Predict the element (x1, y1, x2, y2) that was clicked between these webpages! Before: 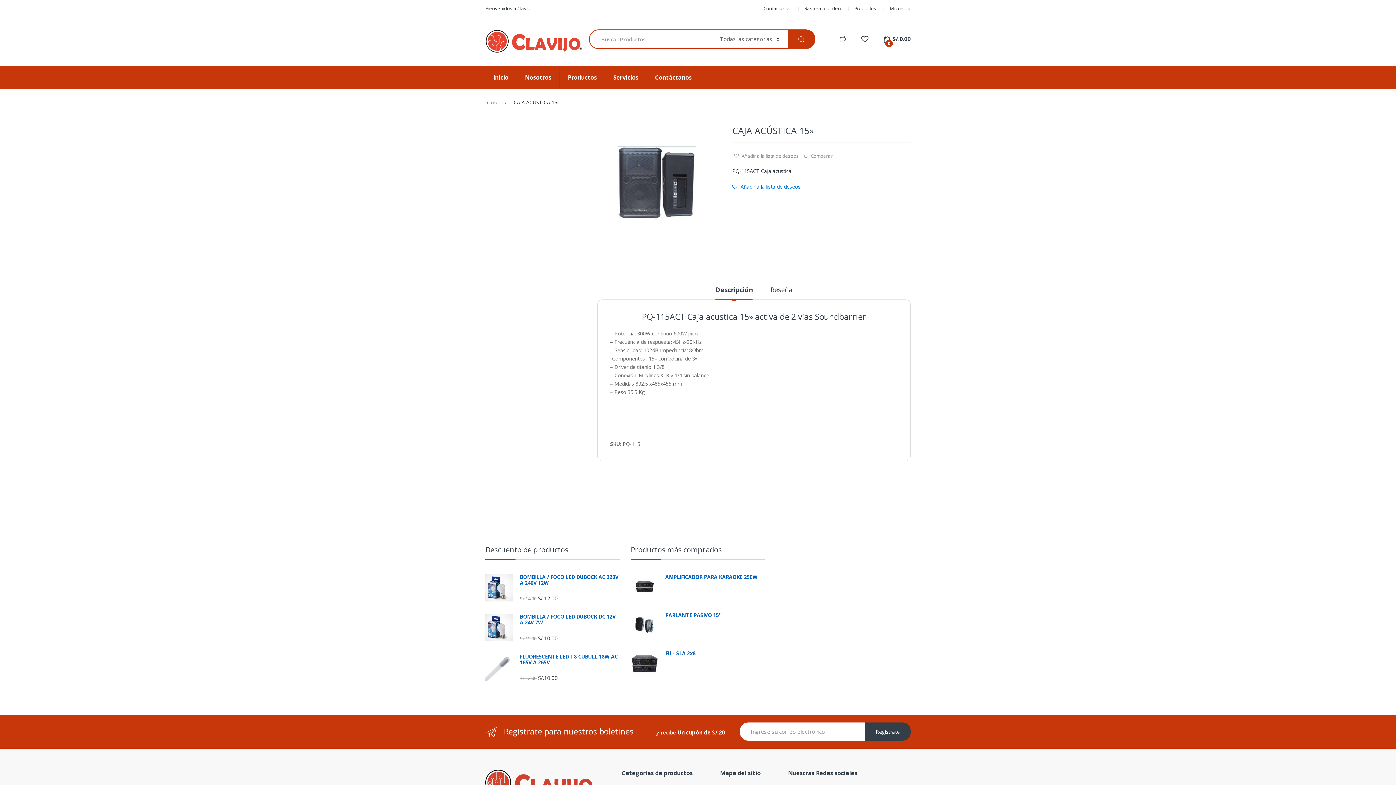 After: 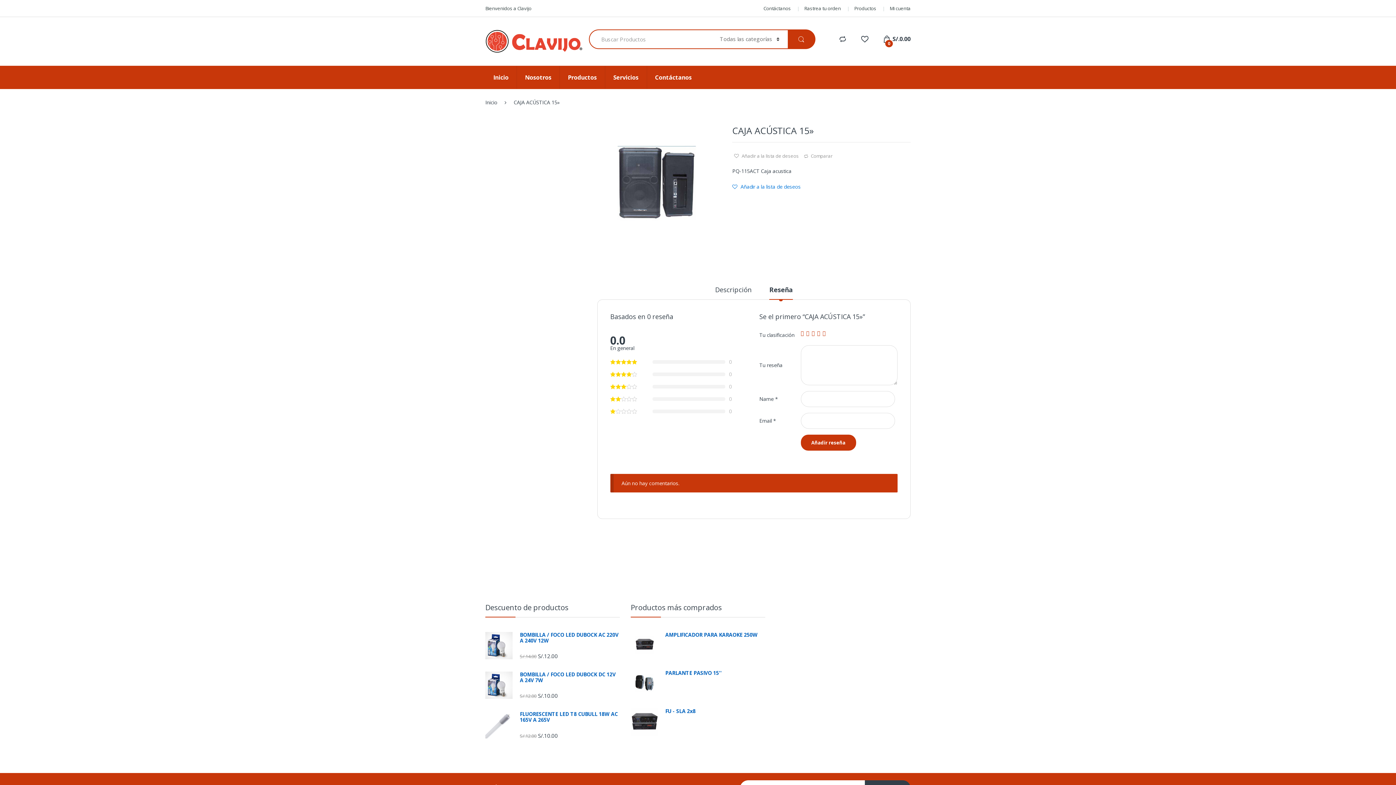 Action: bbox: (770, 286, 792, 299) label: Reseña